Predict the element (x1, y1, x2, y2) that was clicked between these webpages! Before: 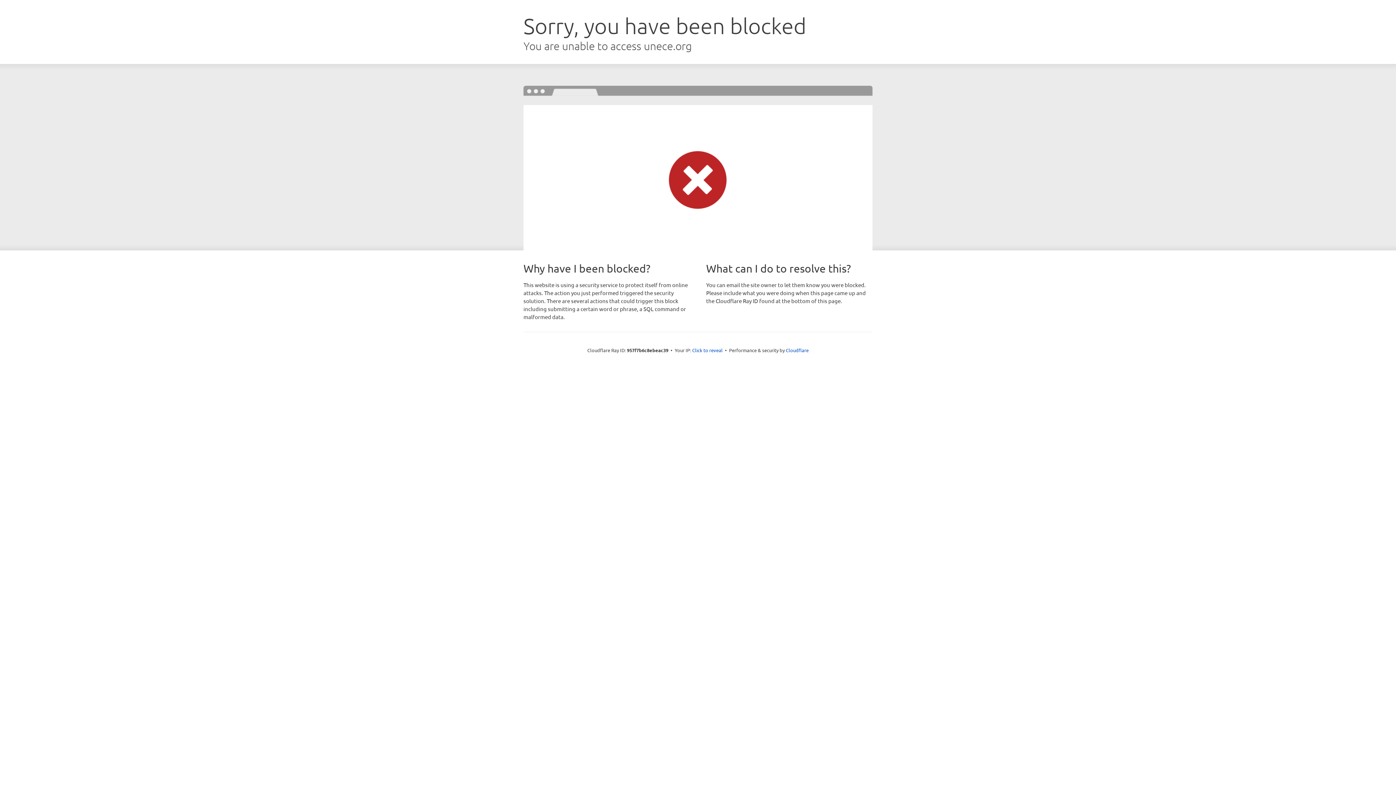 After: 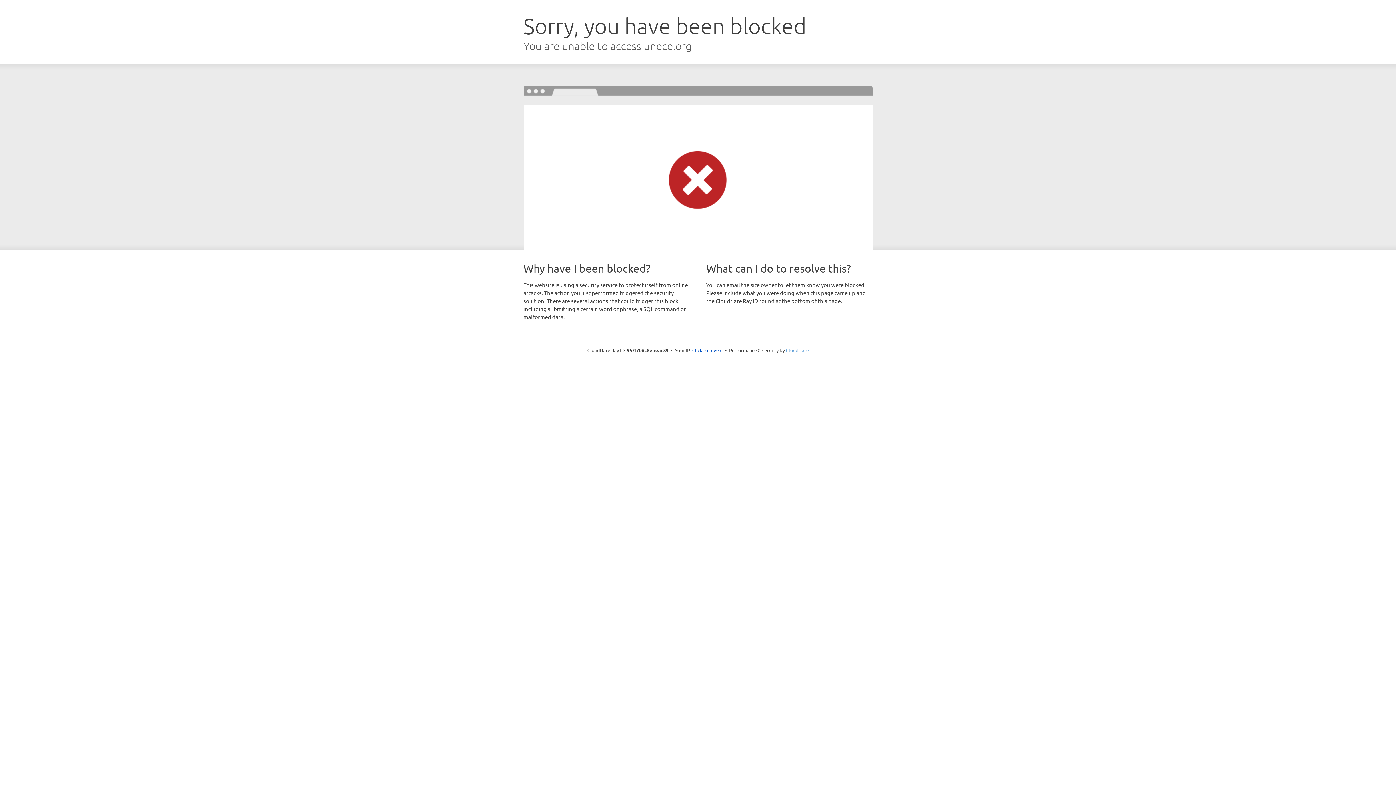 Action: bbox: (786, 347, 808, 353) label: Cloudflare